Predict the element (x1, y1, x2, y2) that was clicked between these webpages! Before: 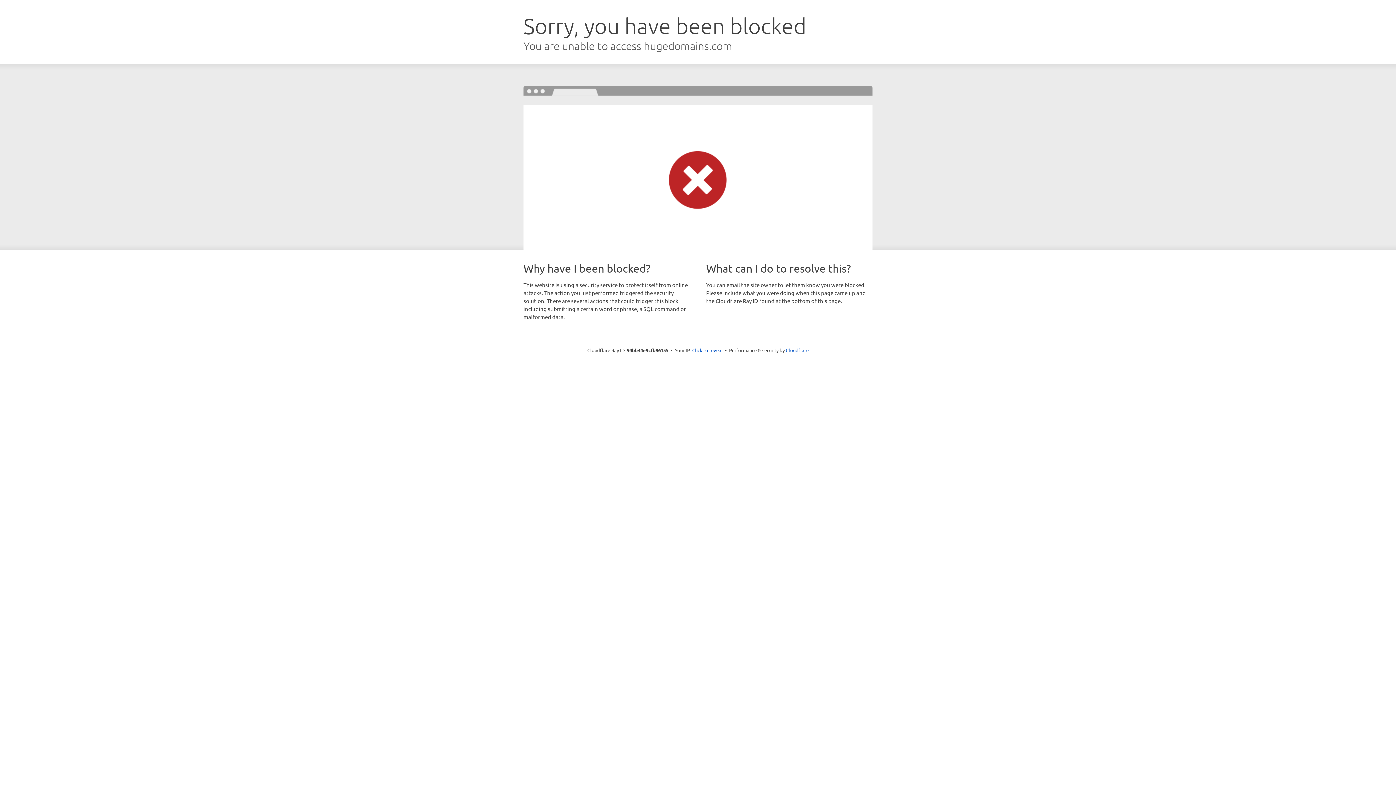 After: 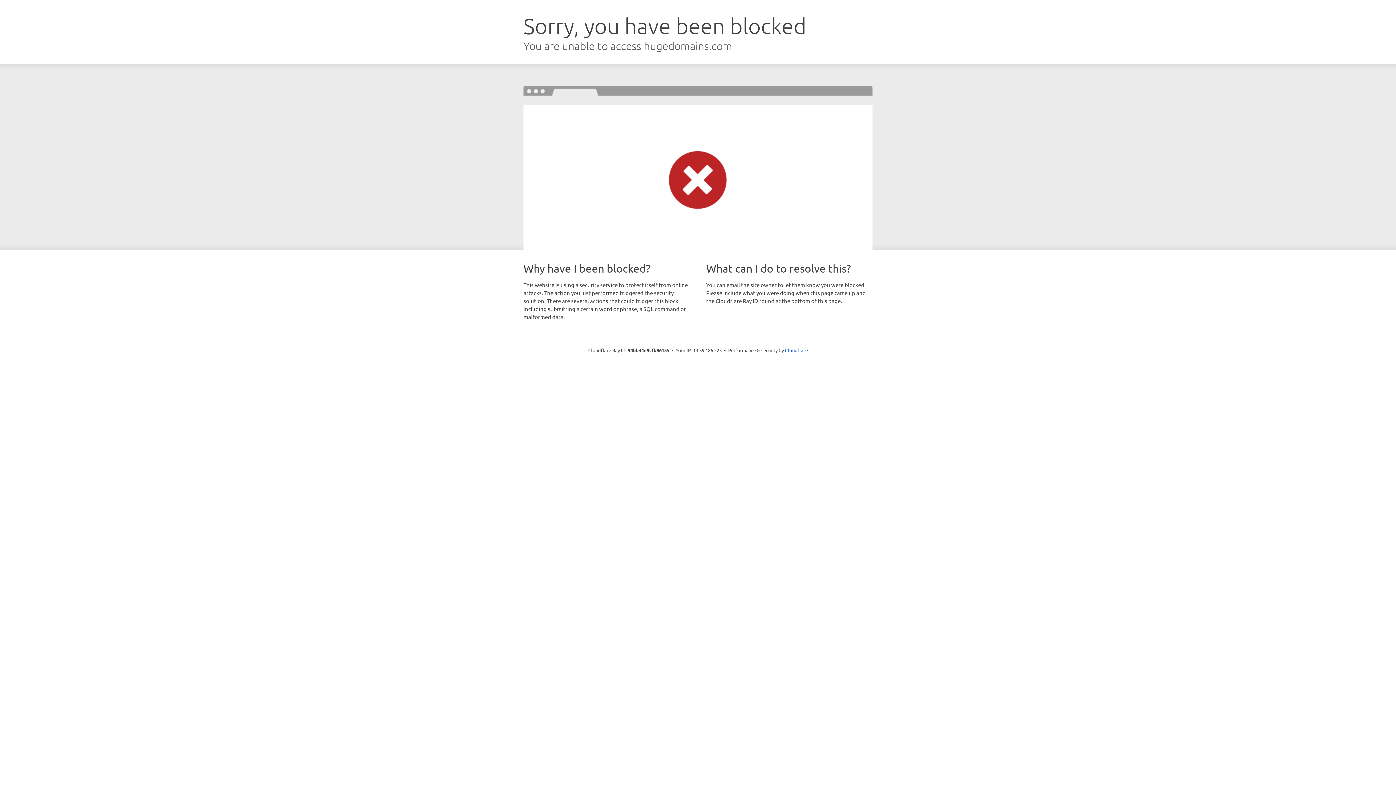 Action: bbox: (692, 346, 722, 353) label: Click to reveal